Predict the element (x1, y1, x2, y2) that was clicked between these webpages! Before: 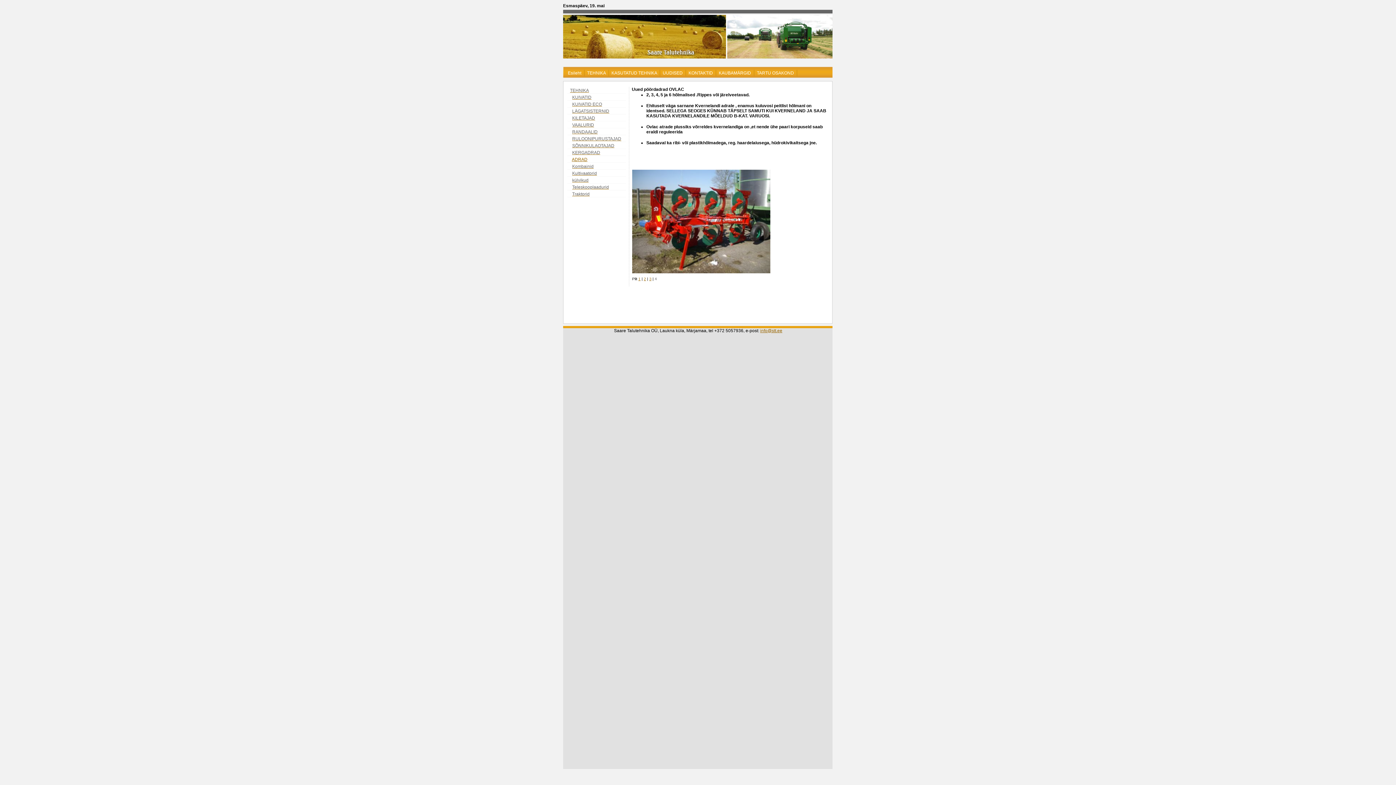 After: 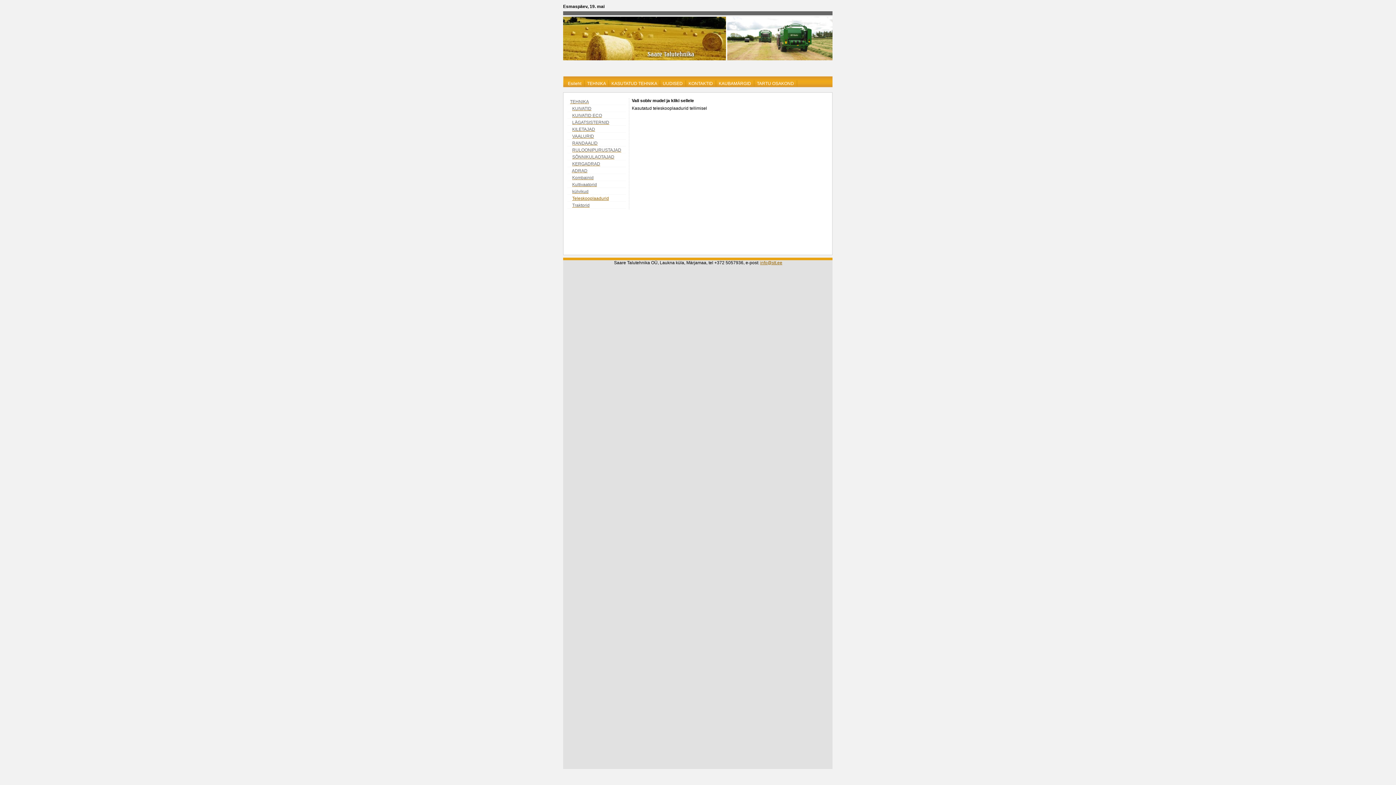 Action: label: Teleskooplaadurid bbox: (572, 184, 609, 189)